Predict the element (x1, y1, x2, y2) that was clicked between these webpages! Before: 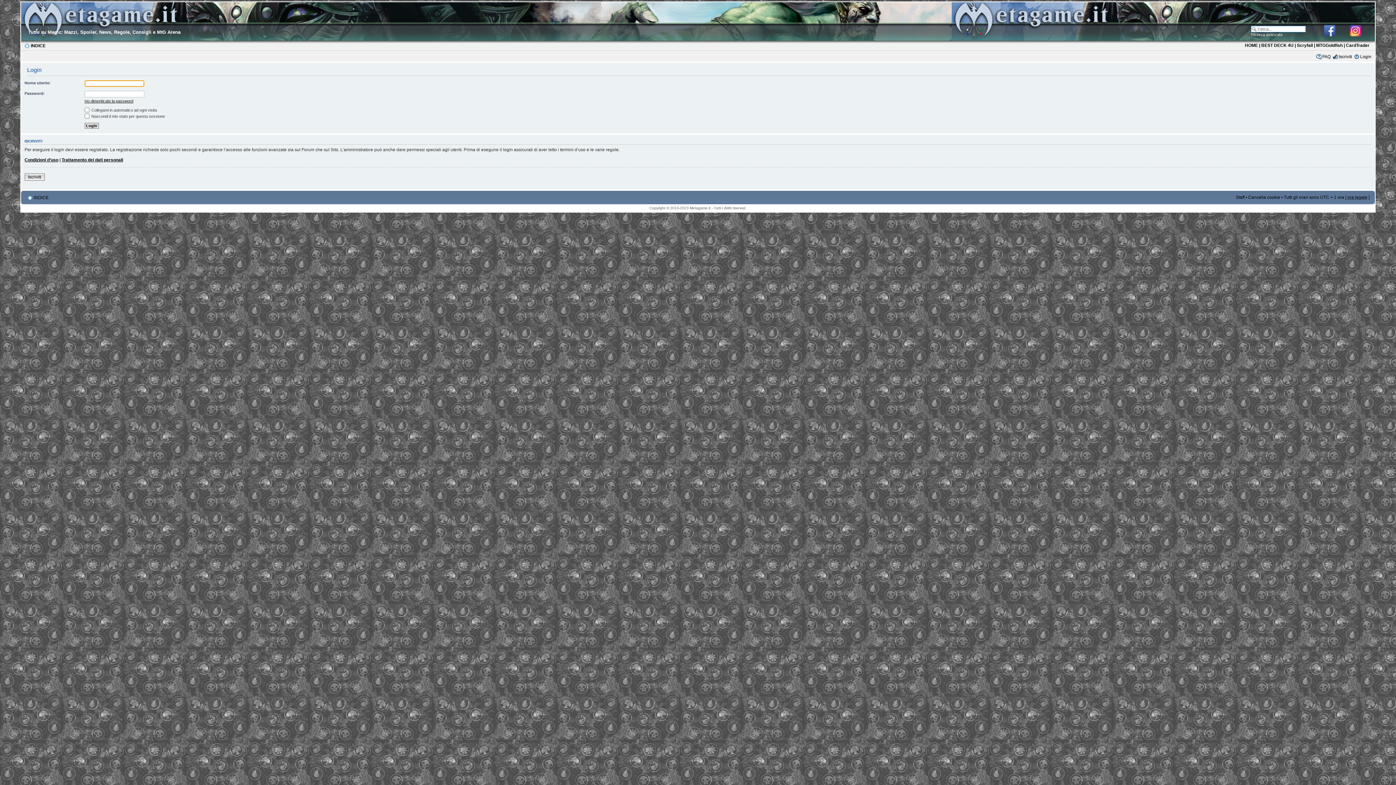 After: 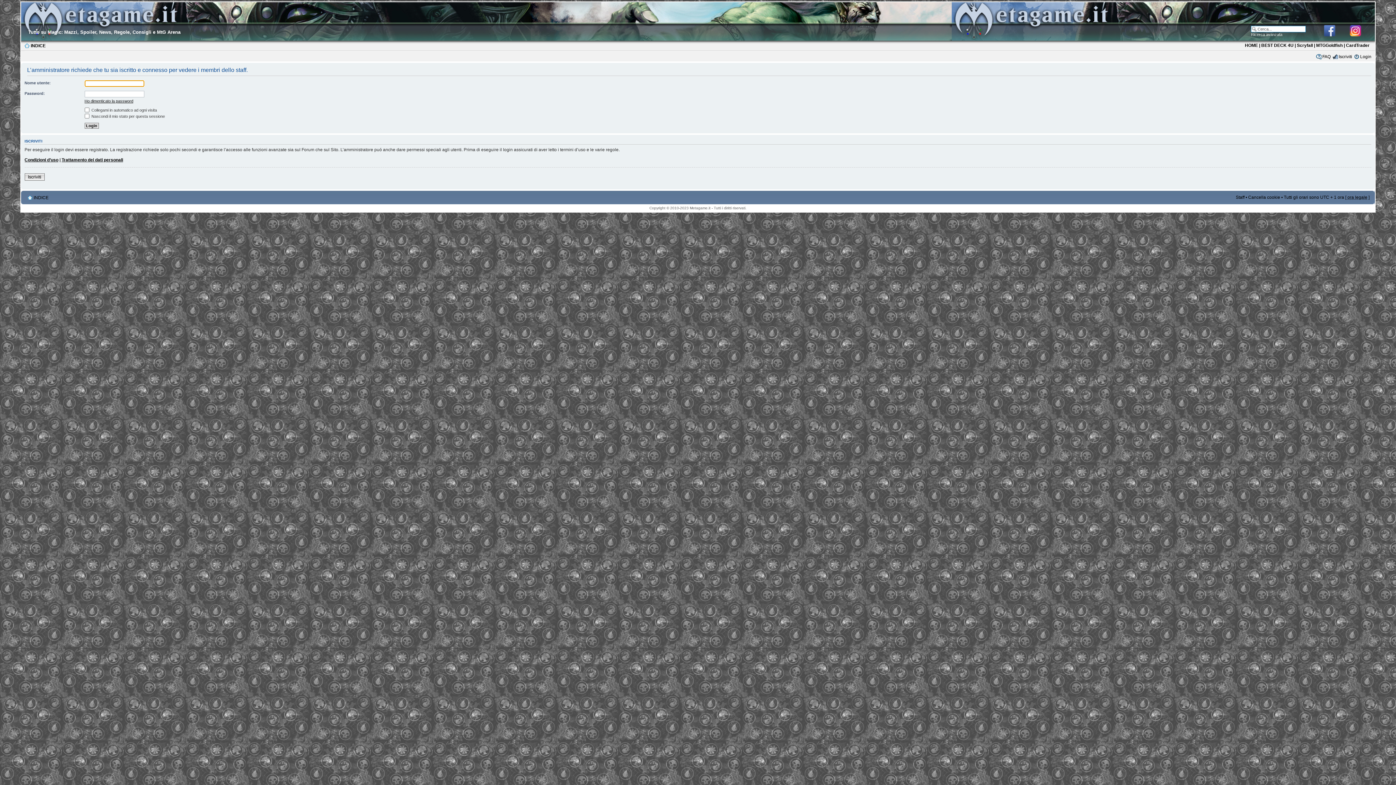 Action: bbox: (1236, 194, 1244, 199) label: Staff